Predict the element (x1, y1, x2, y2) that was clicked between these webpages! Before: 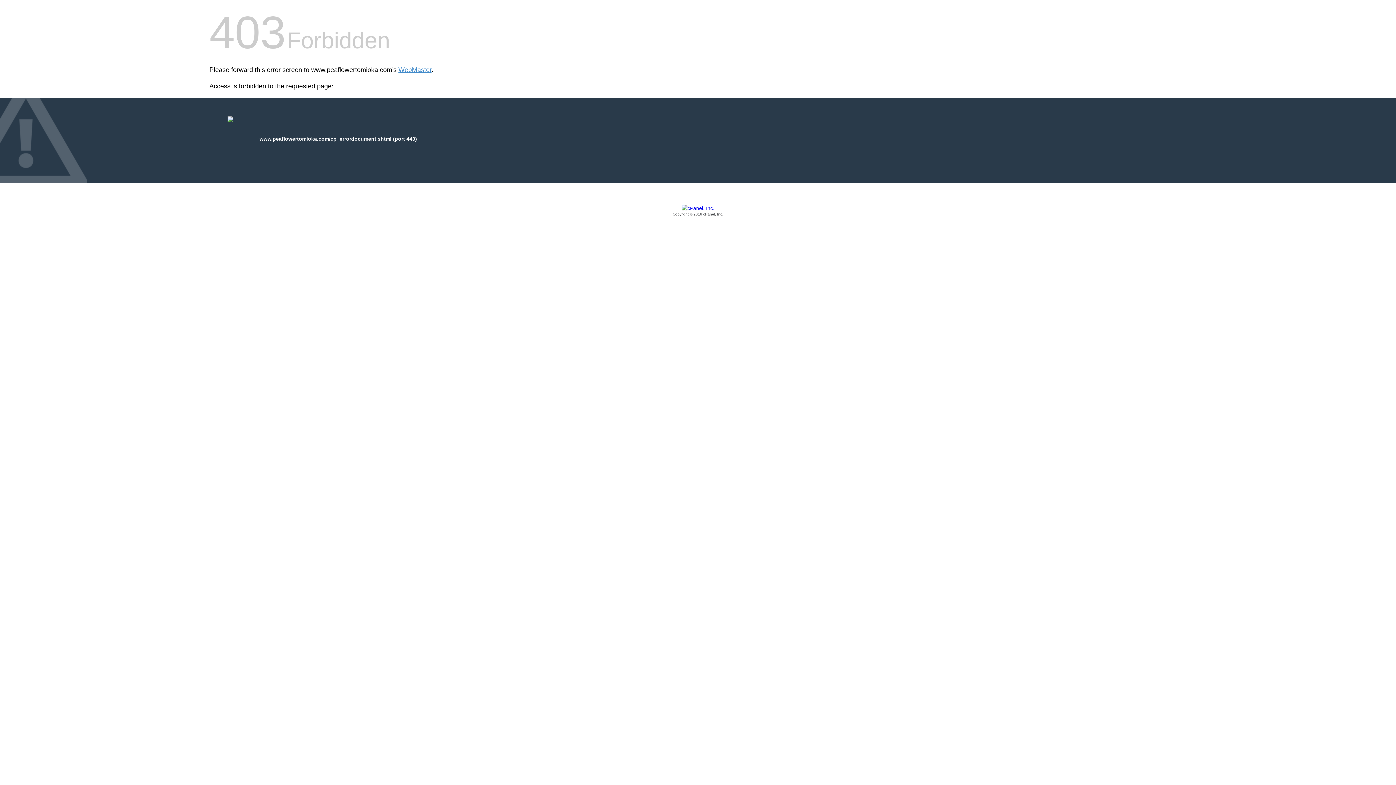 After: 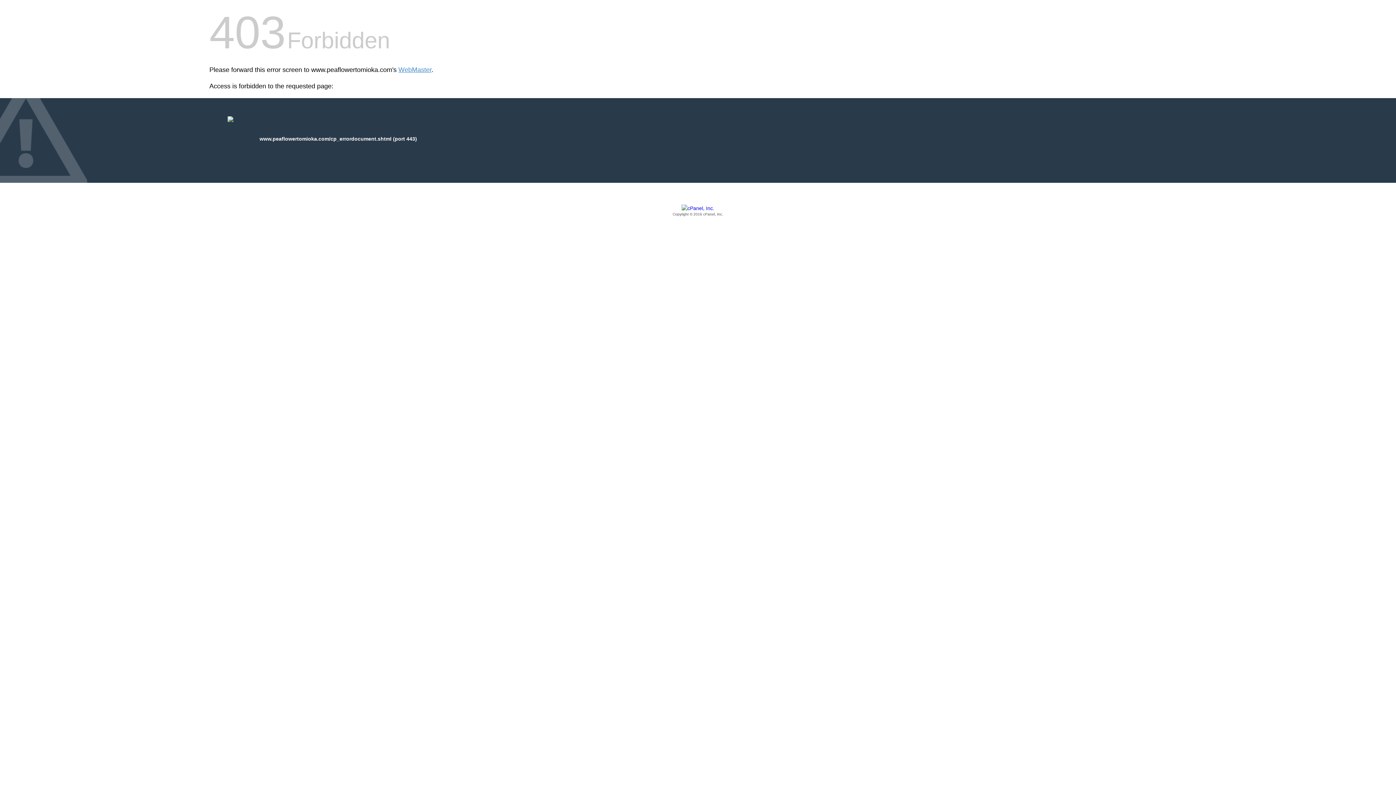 Action: bbox: (209, 205, 1186, 217) label: Copyright © 2016 cPanel, Inc.